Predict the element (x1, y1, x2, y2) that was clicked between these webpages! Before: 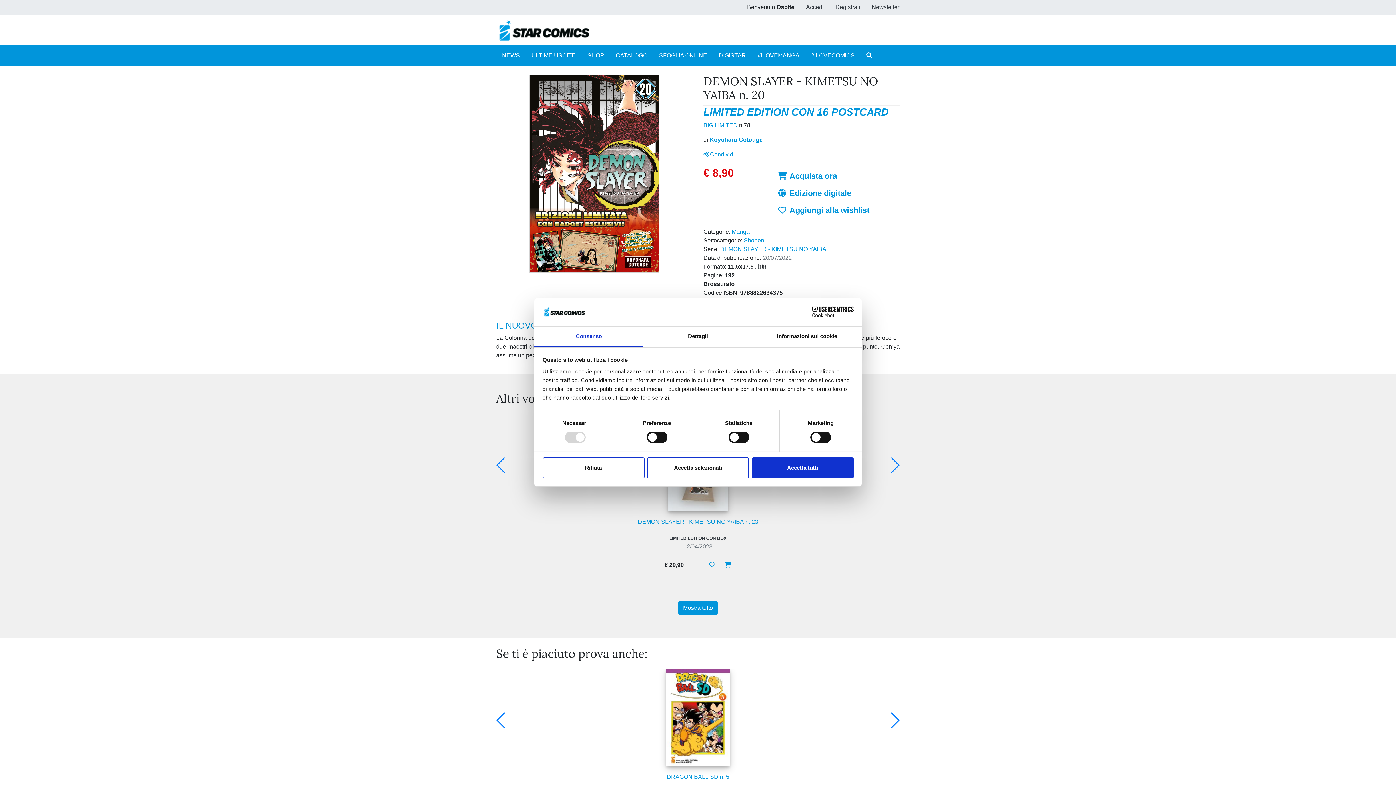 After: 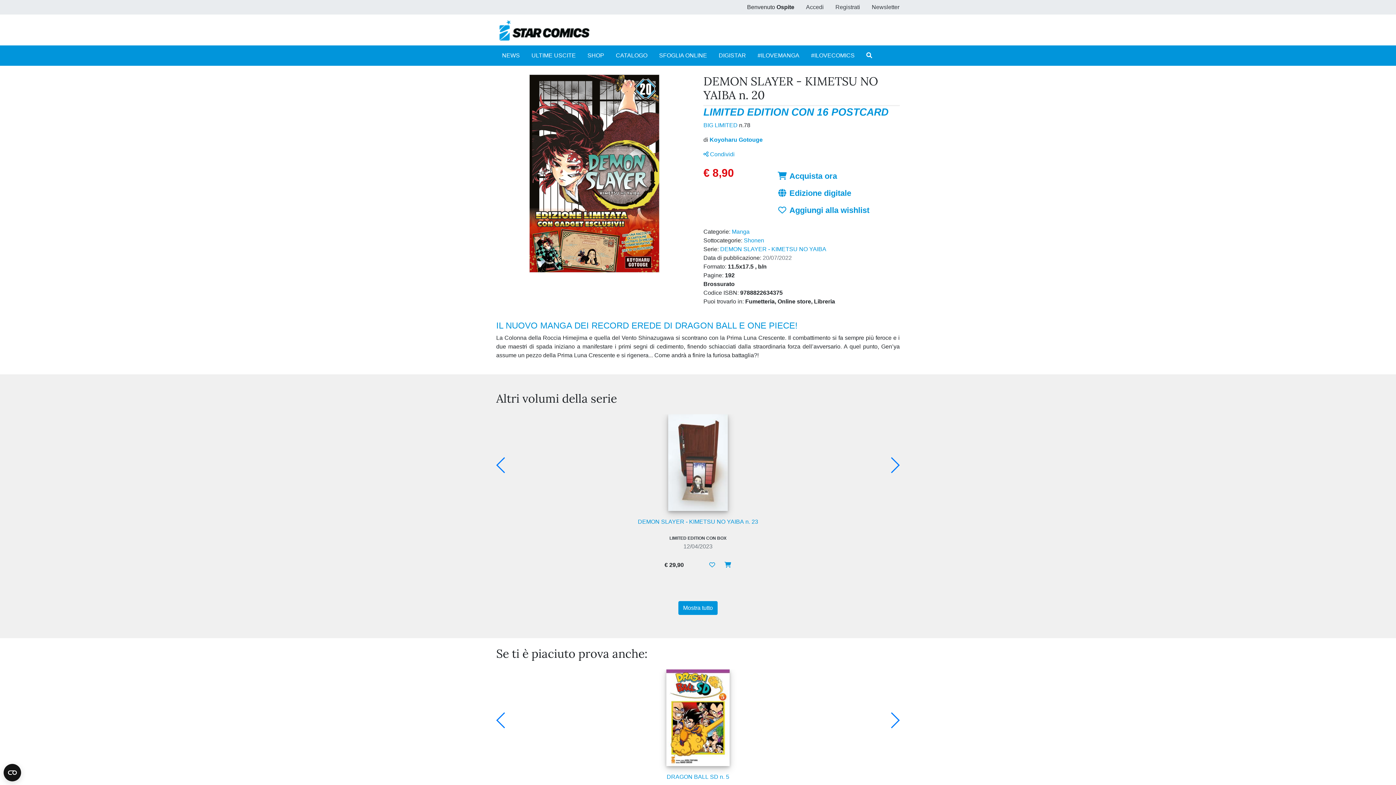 Action: label: Rifiuta bbox: (542, 457, 644, 478)